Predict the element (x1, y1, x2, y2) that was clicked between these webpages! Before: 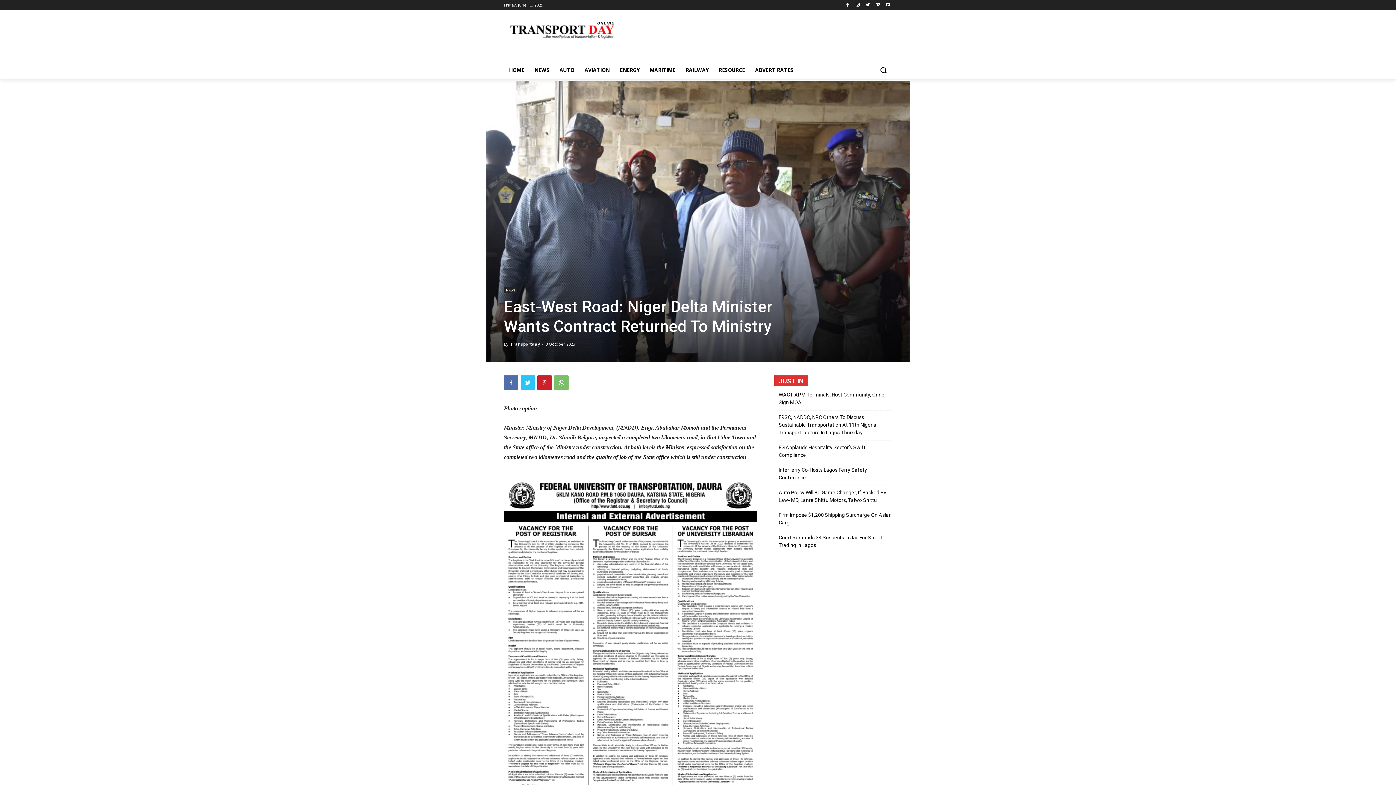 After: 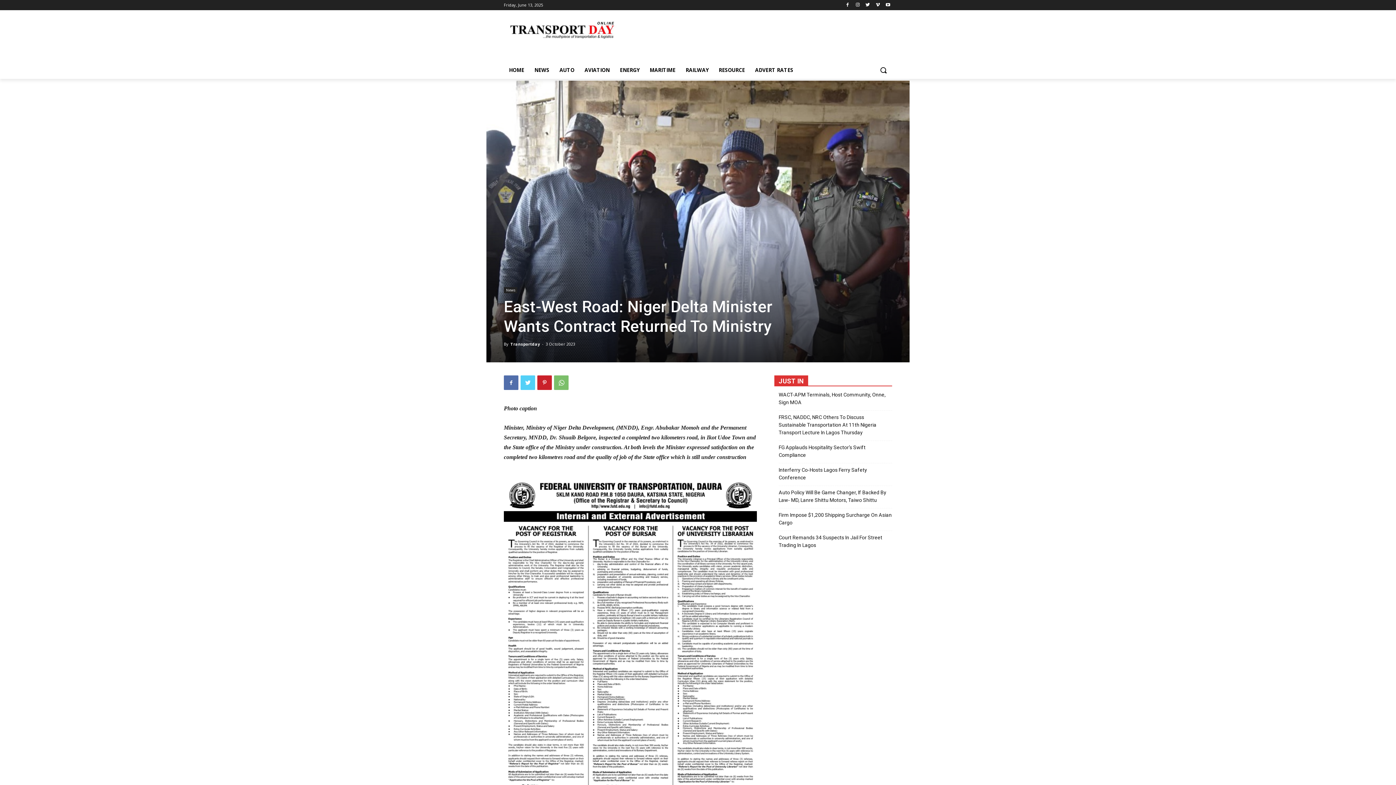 Action: bbox: (520, 375, 535, 390)